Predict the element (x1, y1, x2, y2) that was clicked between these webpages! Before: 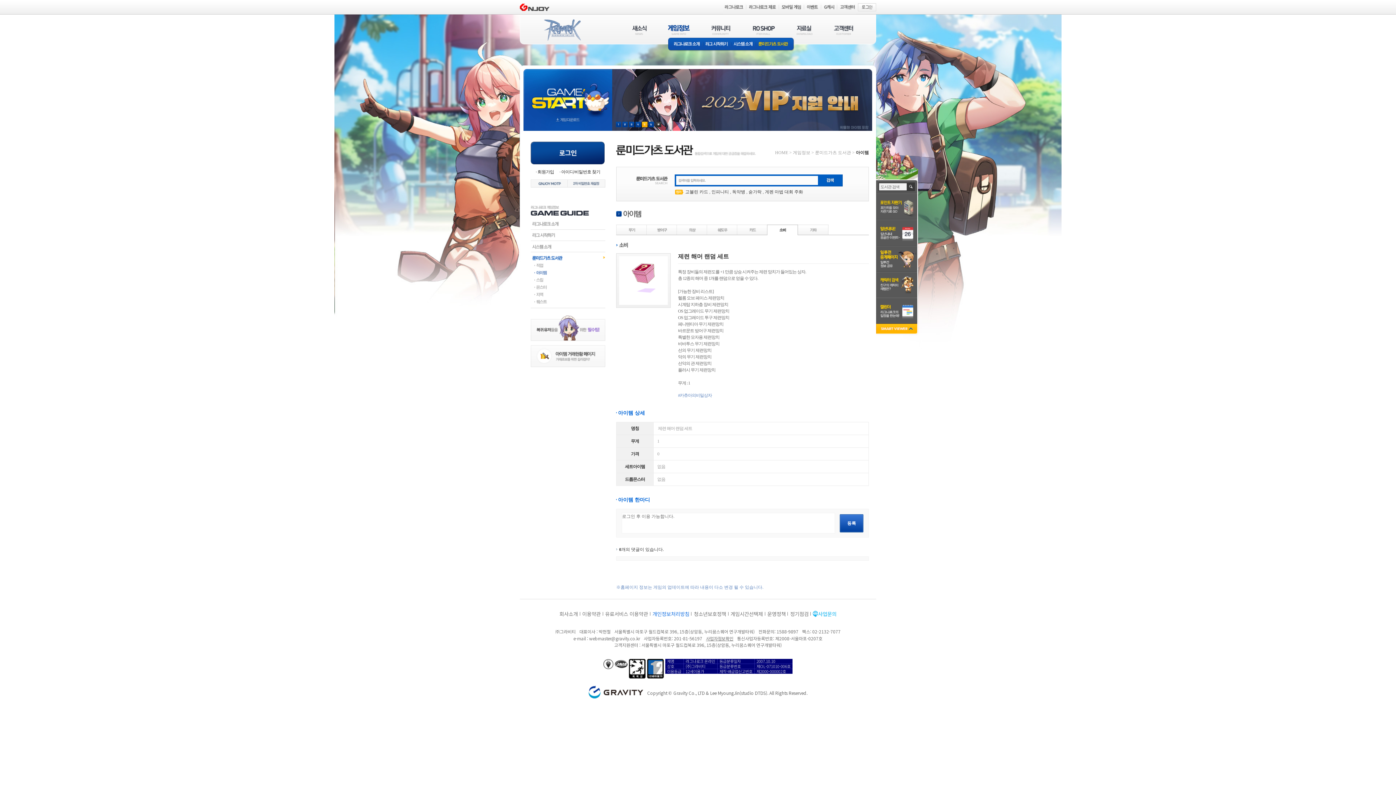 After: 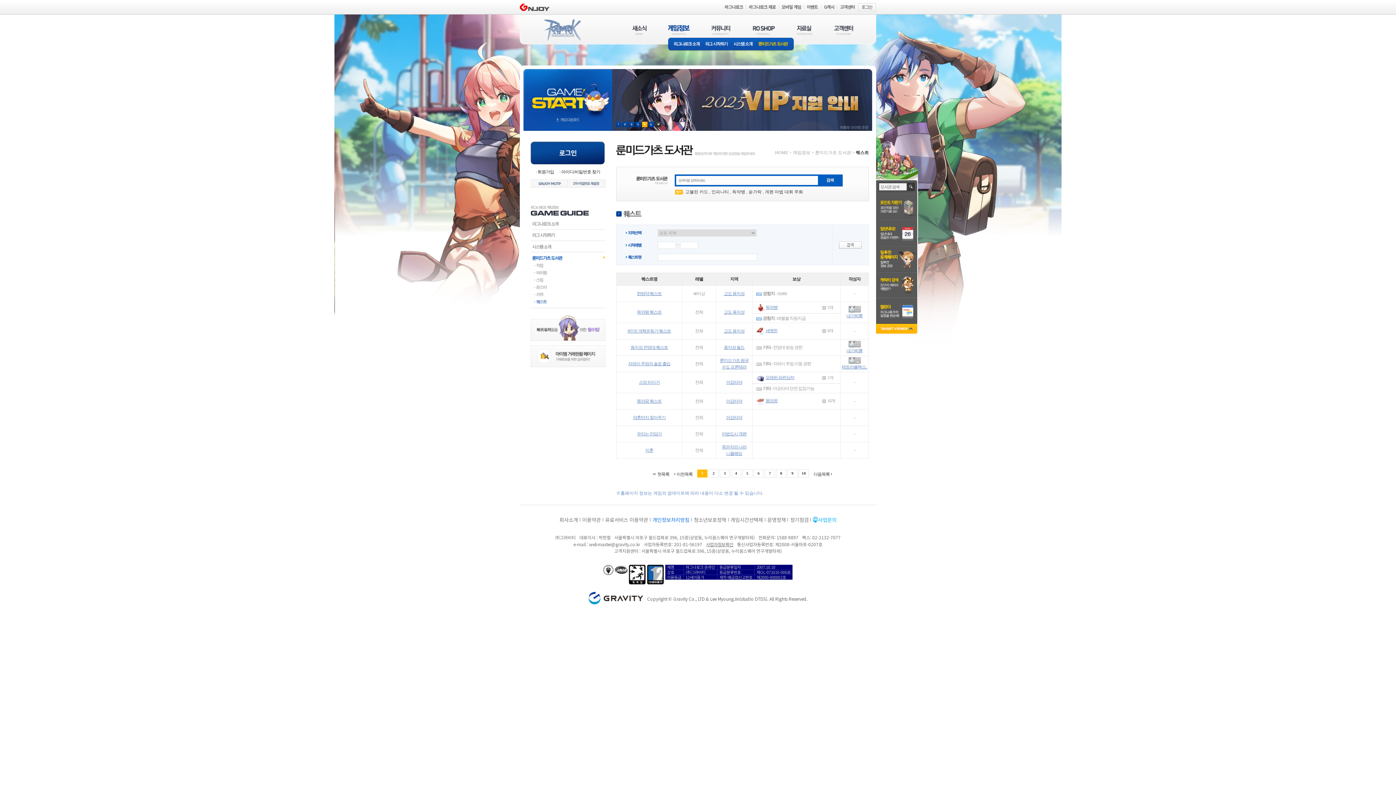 Action: label: 퀘스트 bbox: (530, 299, 605, 304)